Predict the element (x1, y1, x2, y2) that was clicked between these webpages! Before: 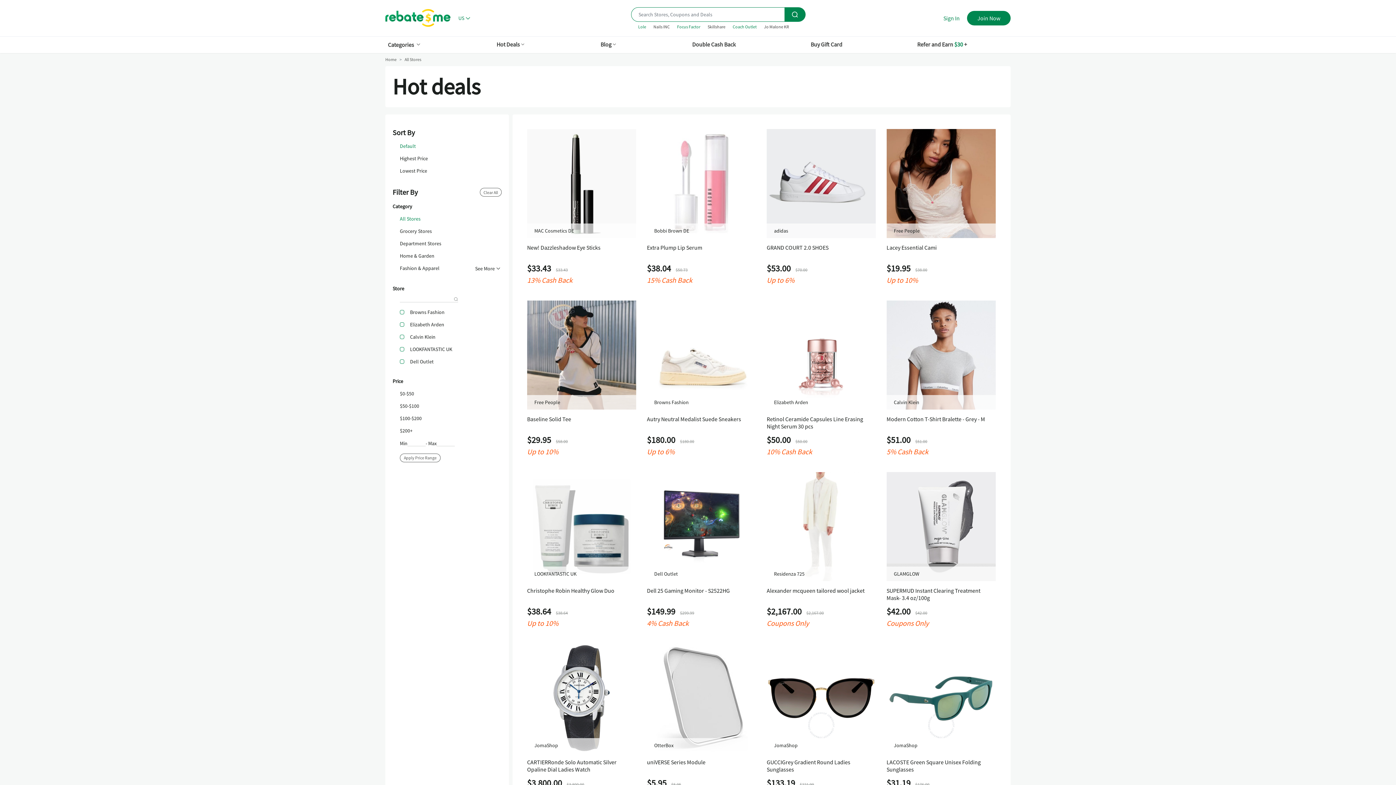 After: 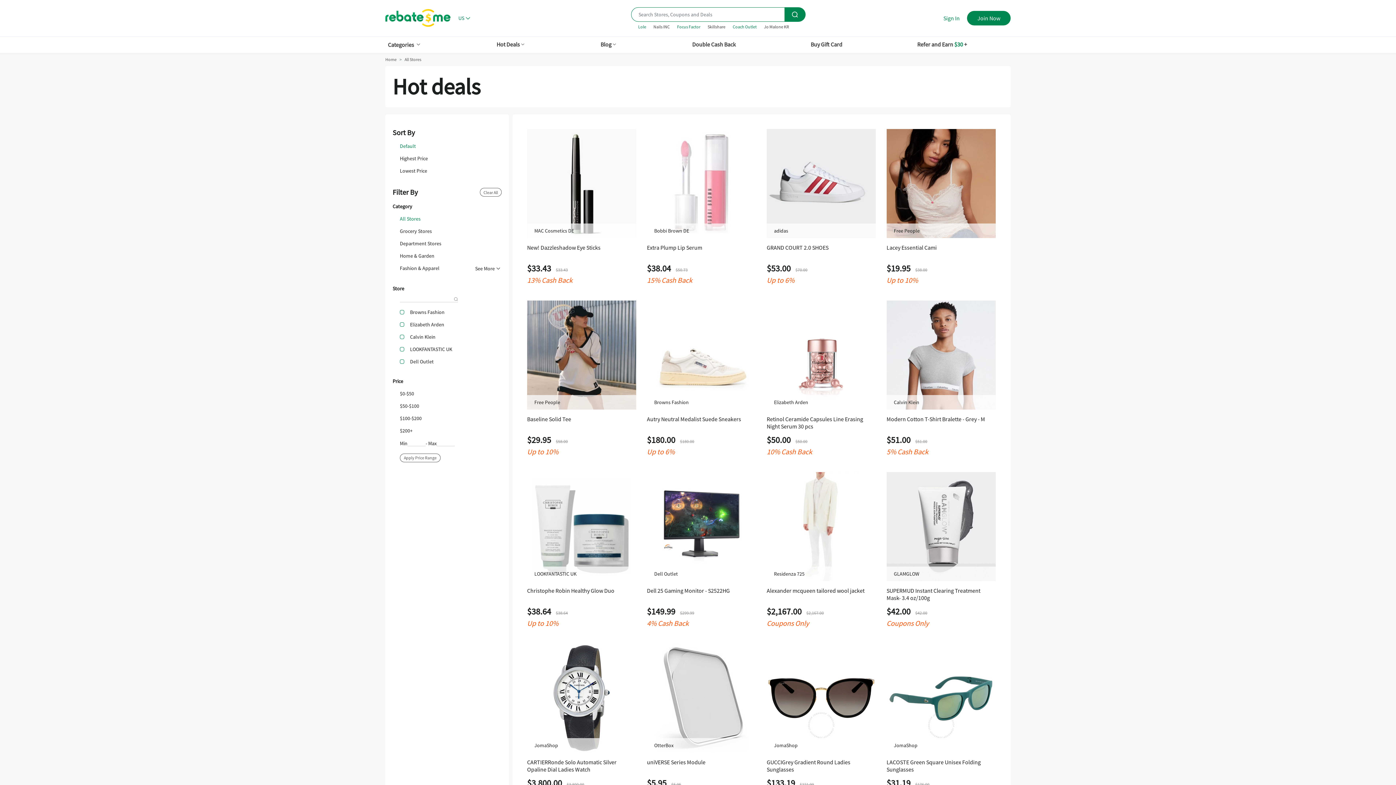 Action: bbox: (400, 143, 416, 148) label: Default